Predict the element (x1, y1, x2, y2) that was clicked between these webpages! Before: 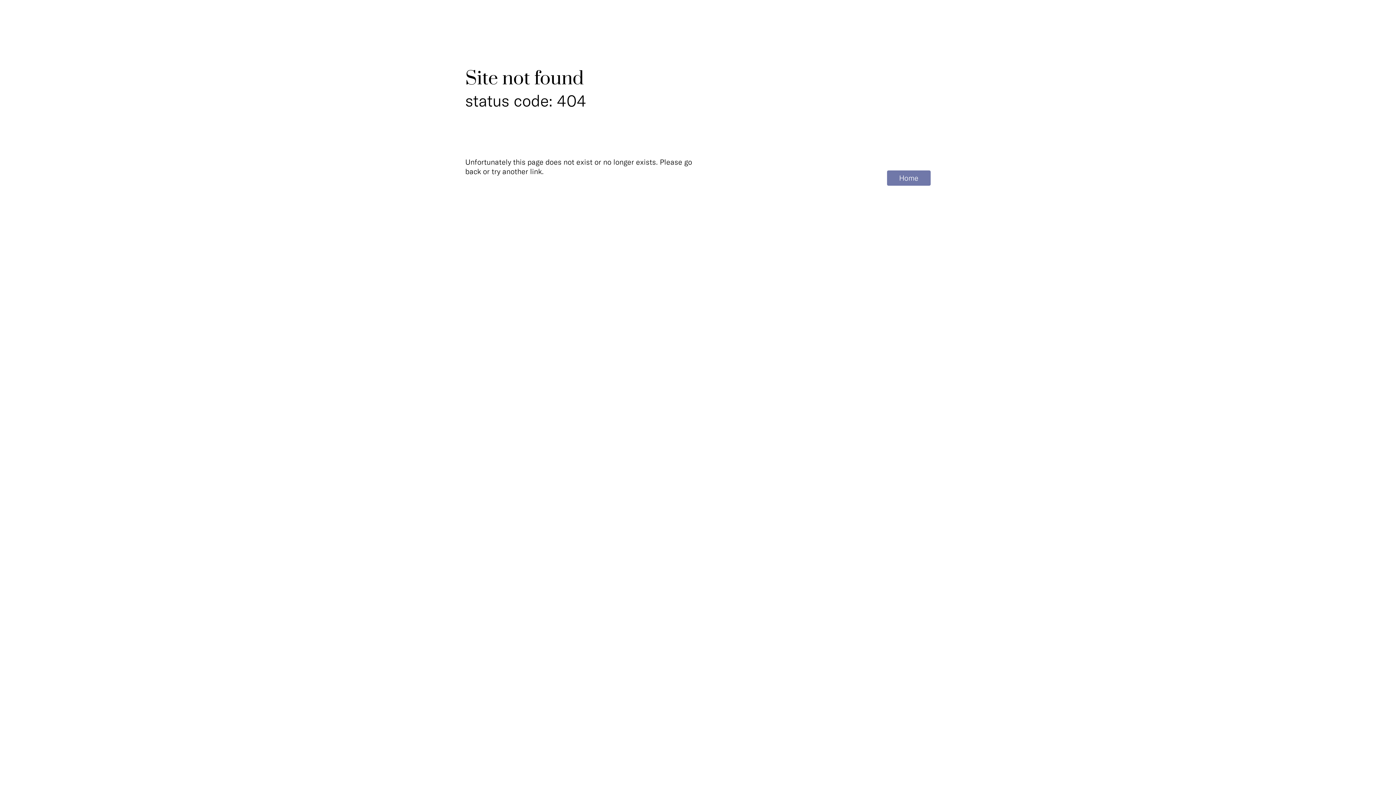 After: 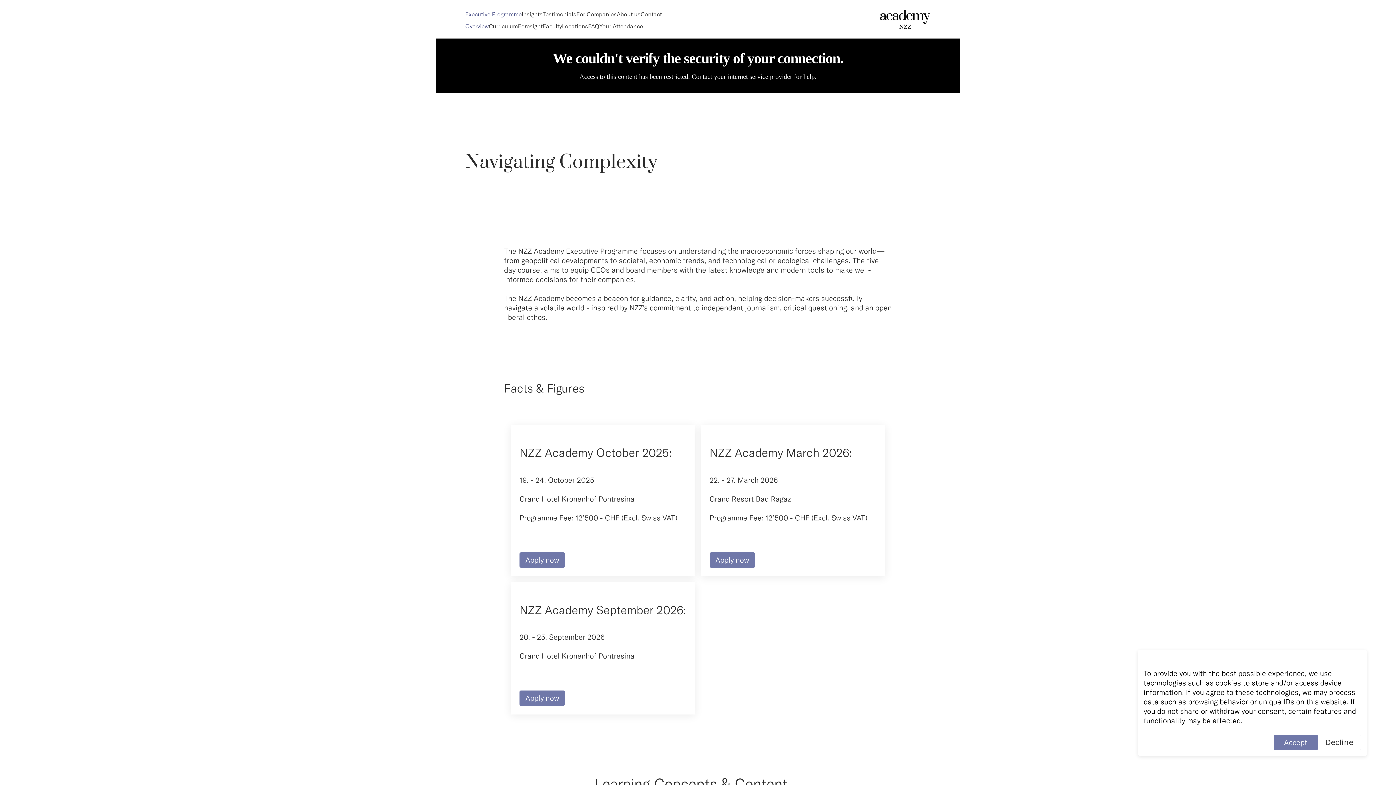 Action: bbox: (887, 170, 930, 185) label: Home